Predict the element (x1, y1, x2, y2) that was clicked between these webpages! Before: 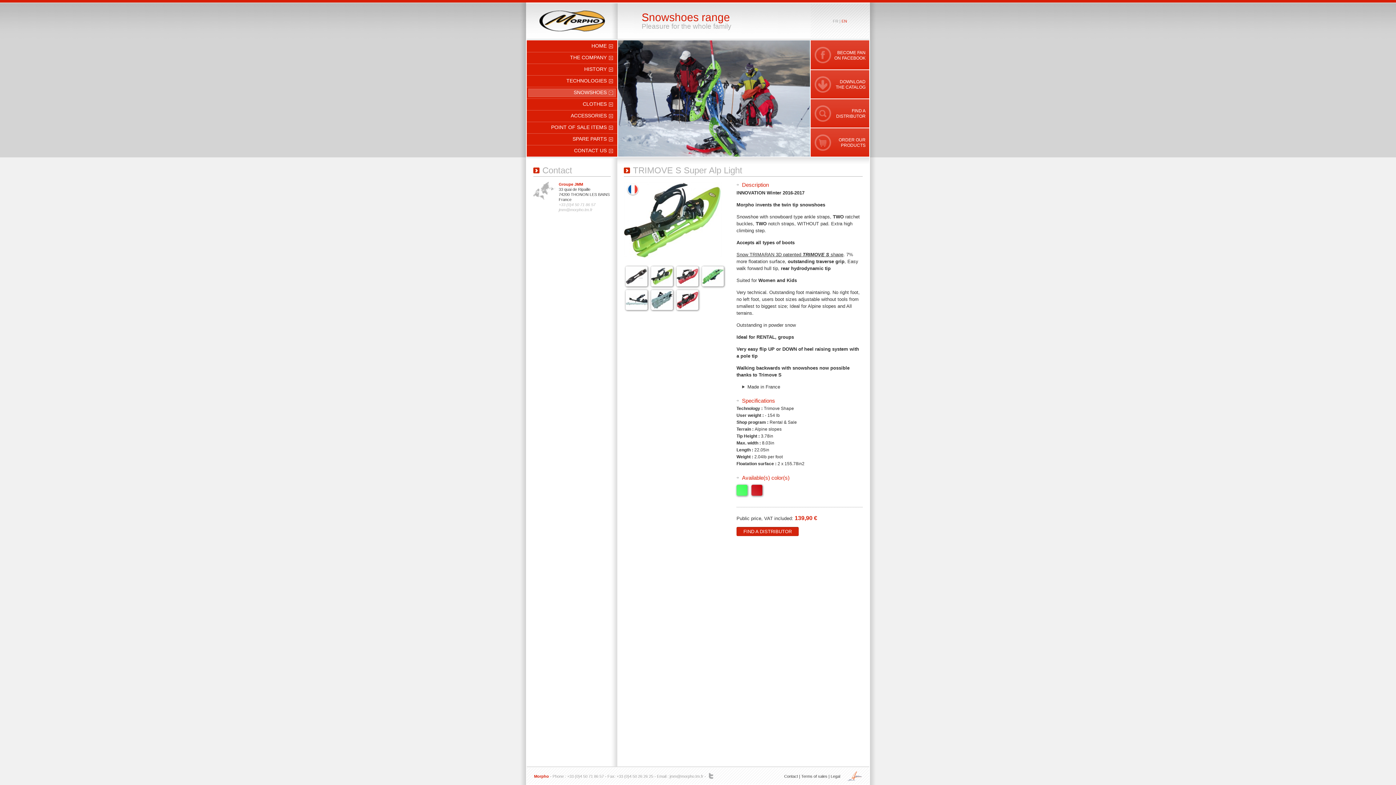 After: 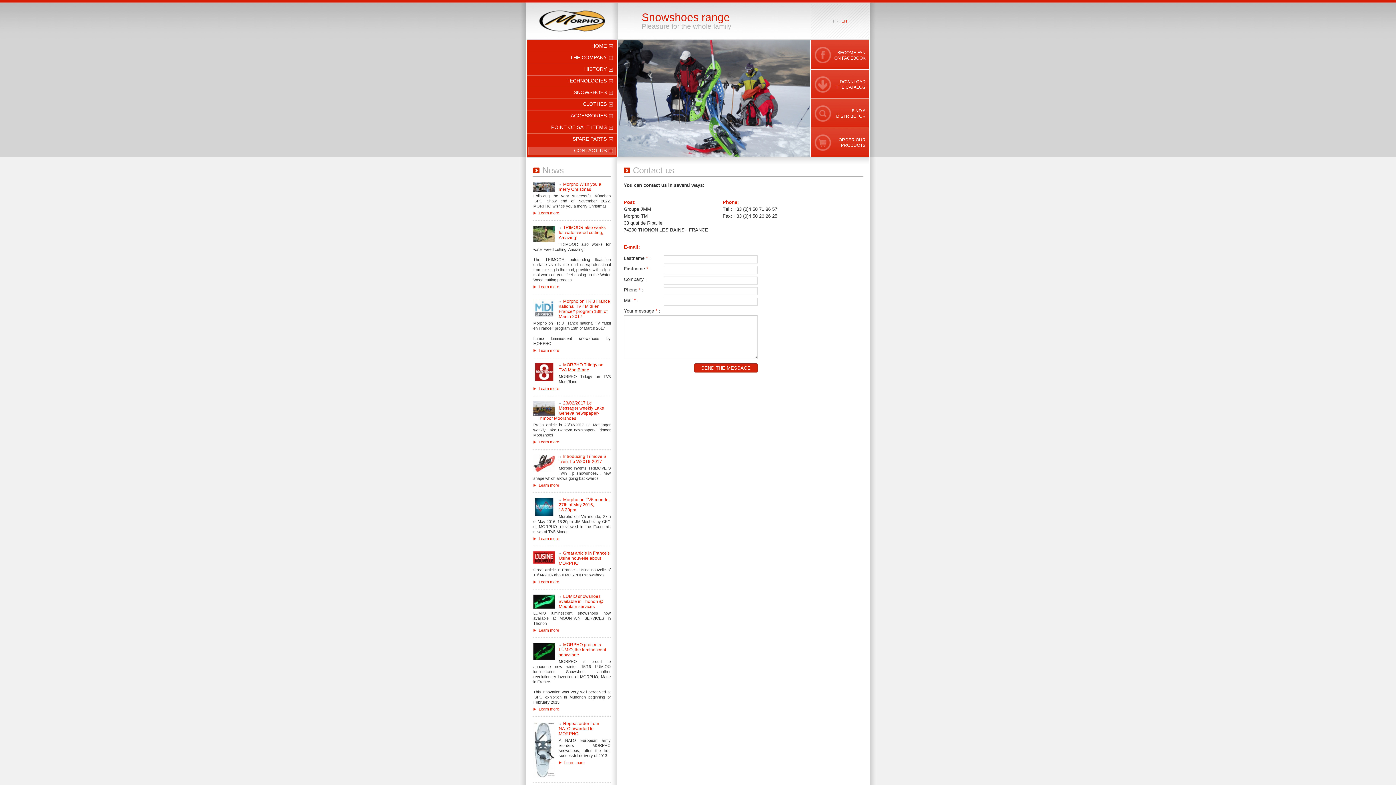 Action: bbox: (528, 147, 616, 155) label: CONTACT US